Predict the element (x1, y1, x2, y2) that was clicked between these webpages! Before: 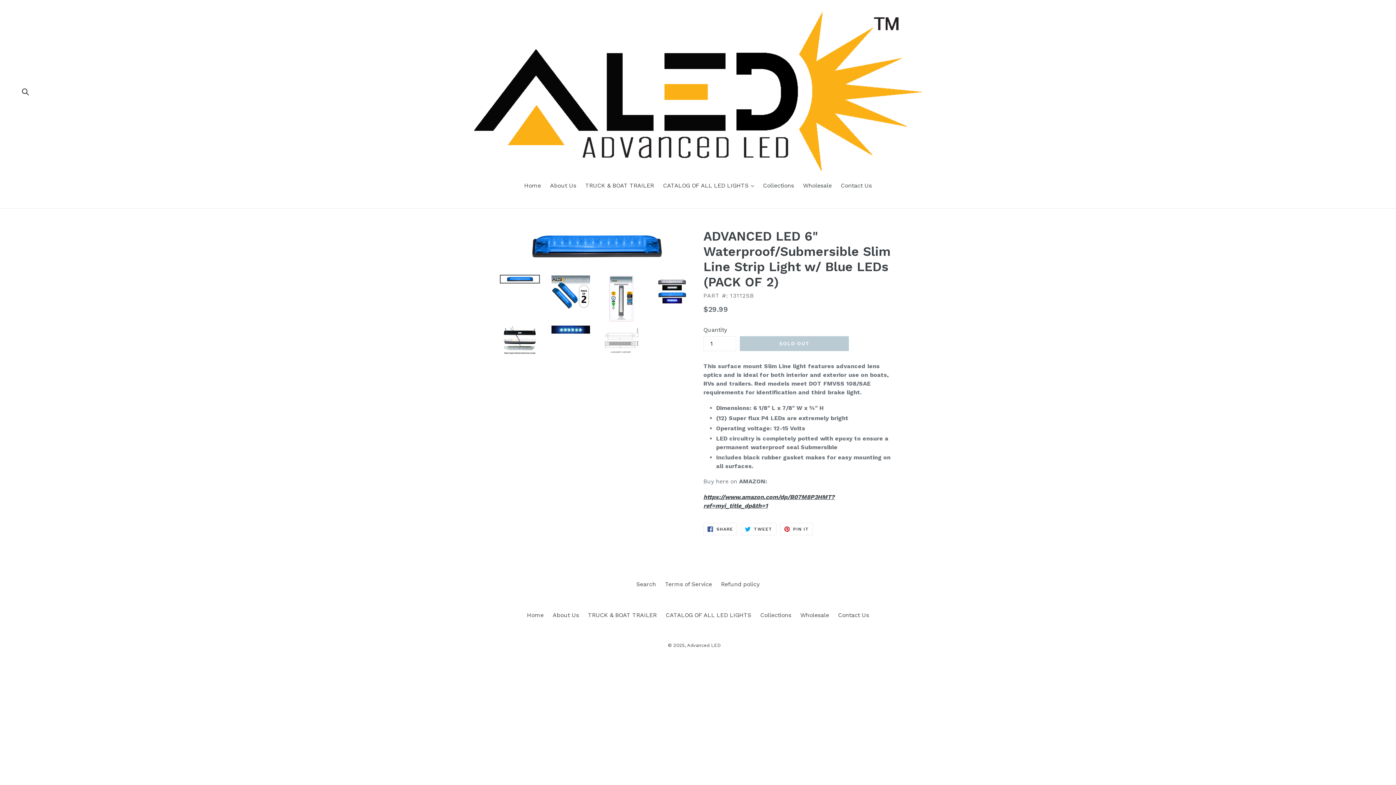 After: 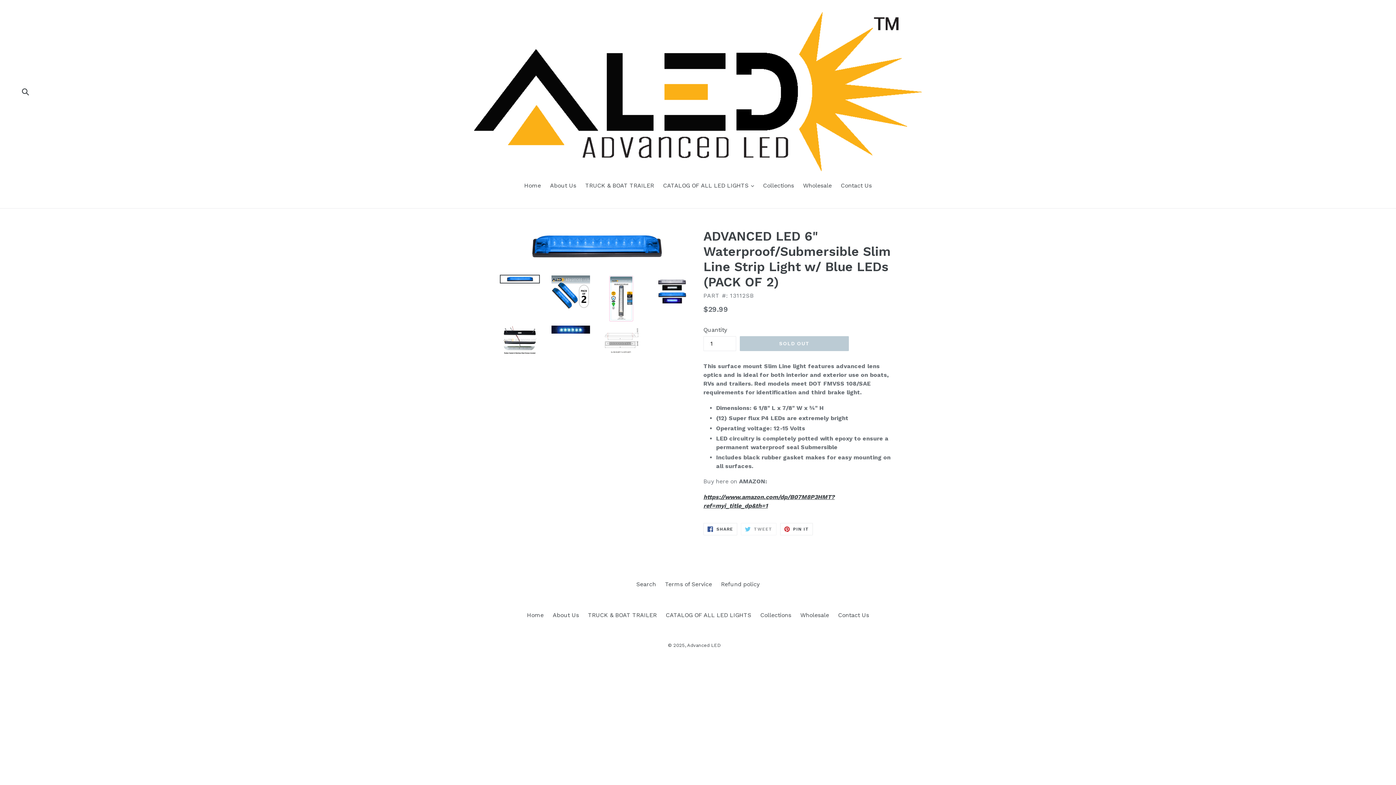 Action: label:  TWEET
TWEET ON TWITTER bbox: (741, 523, 776, 535)